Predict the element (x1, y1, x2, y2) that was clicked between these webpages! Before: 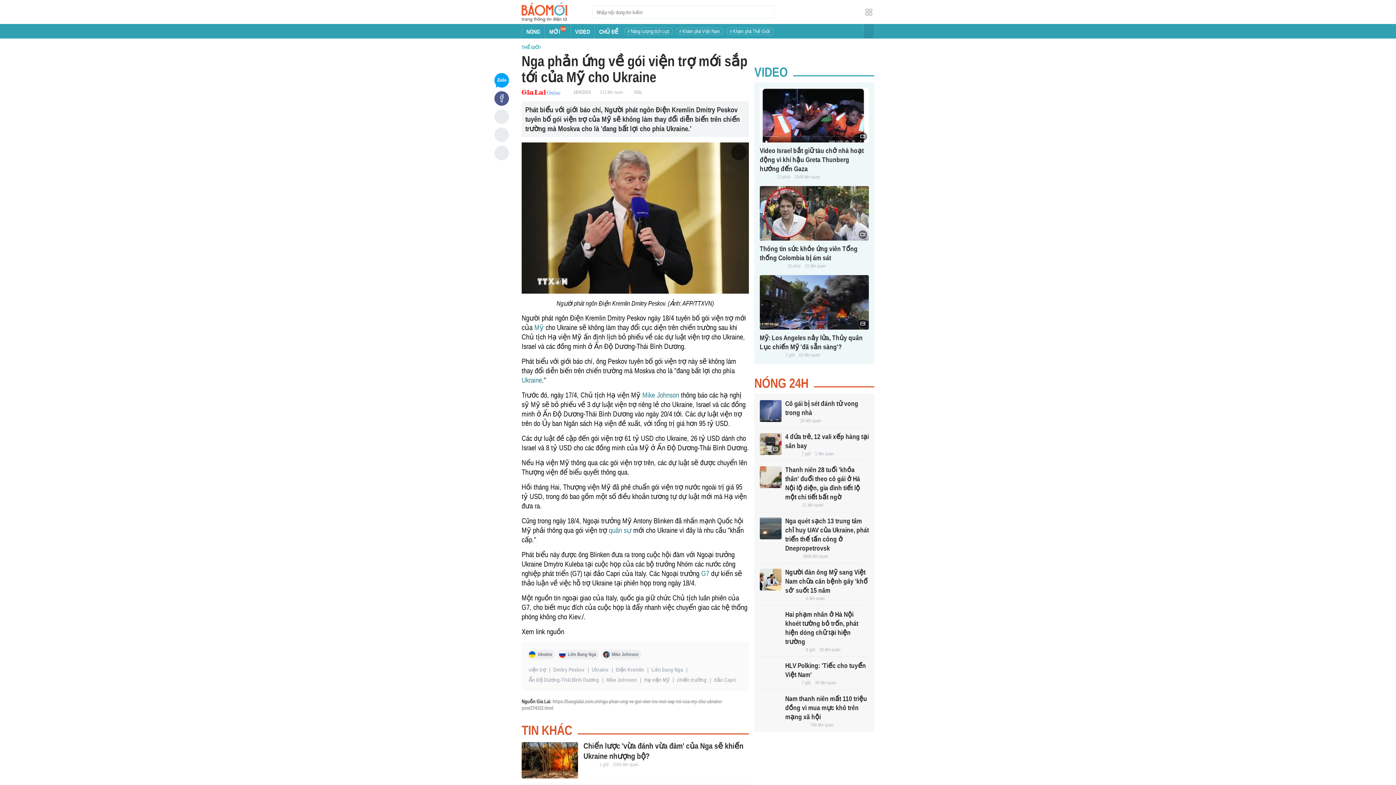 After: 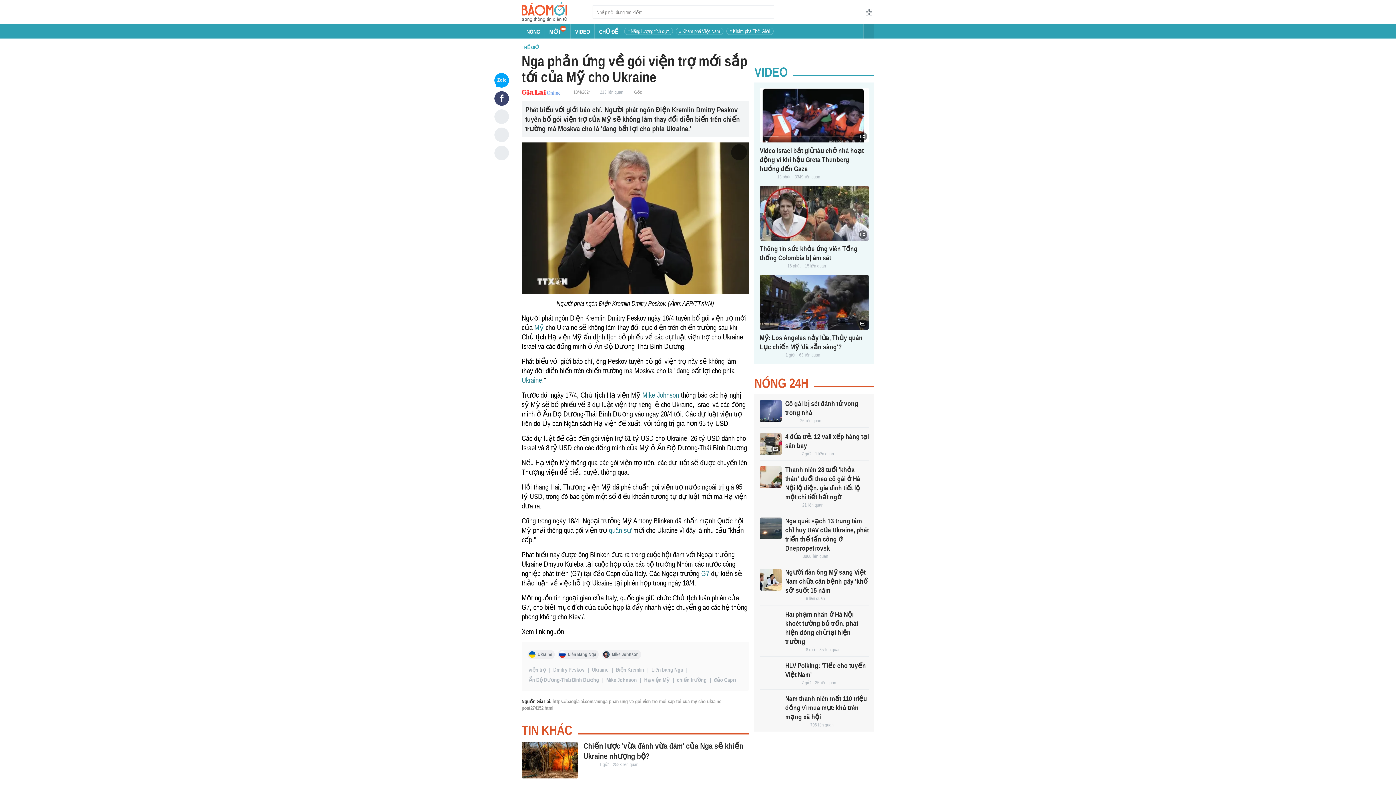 Action: bbox: (494, 91, 509, 105)